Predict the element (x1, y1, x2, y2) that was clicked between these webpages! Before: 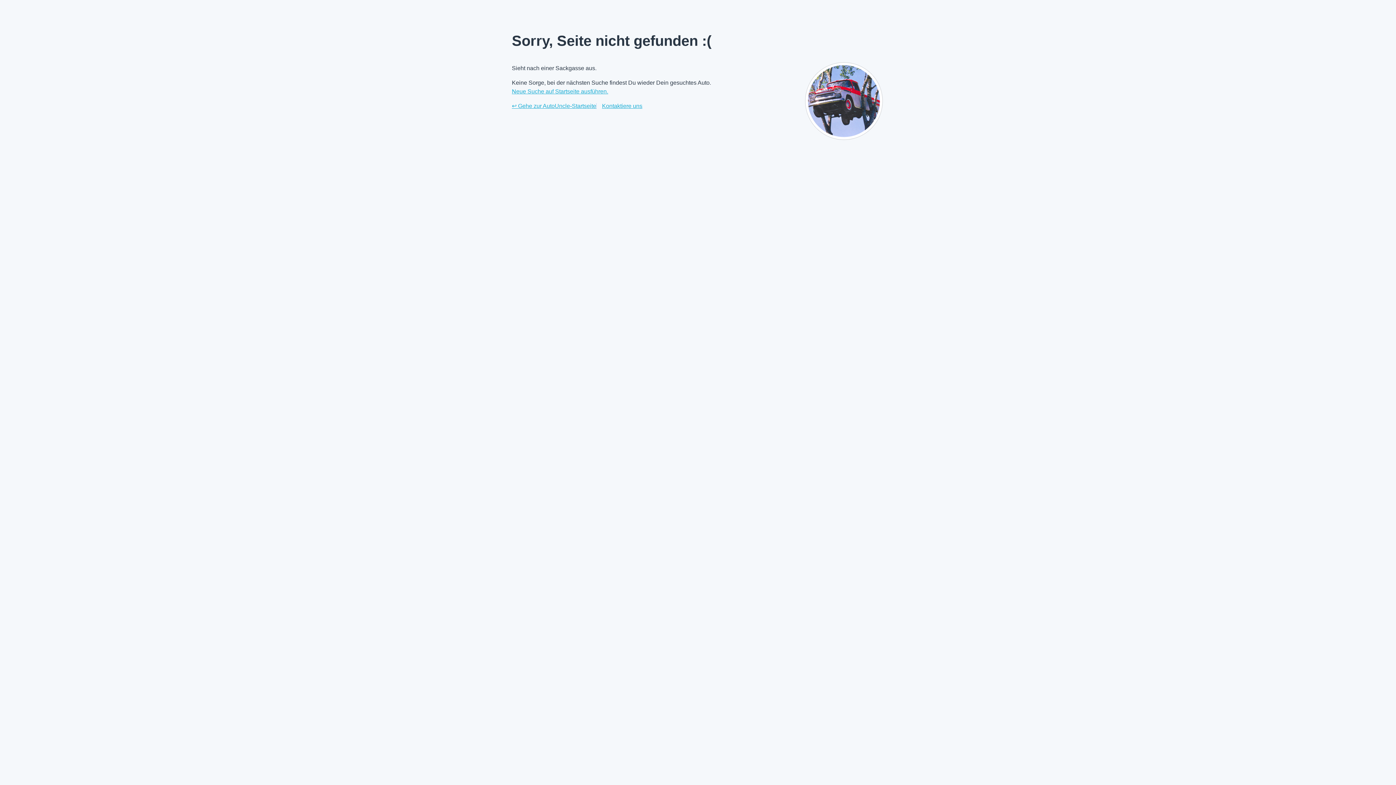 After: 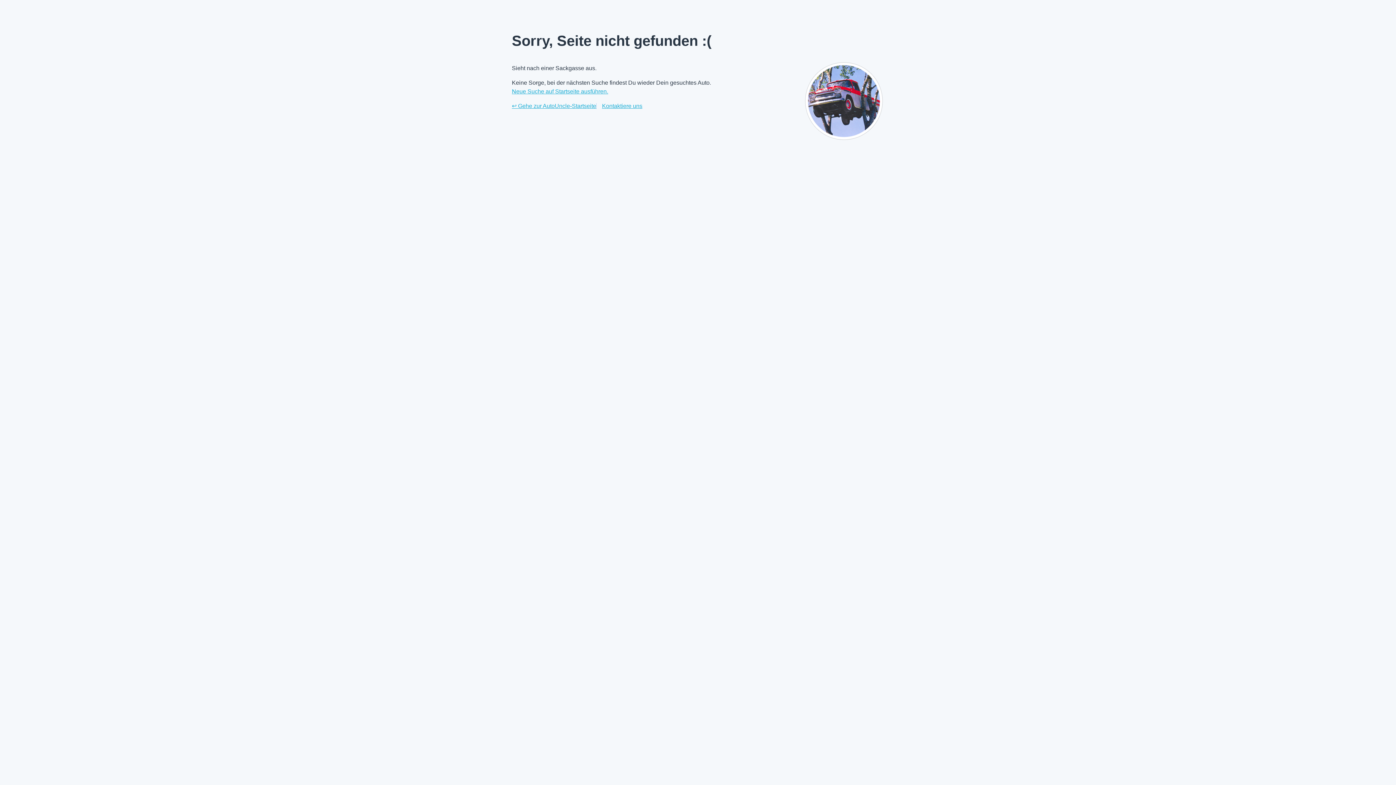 Action: label: Kontaktiere uns bbox: (602, 101, 642, 110)